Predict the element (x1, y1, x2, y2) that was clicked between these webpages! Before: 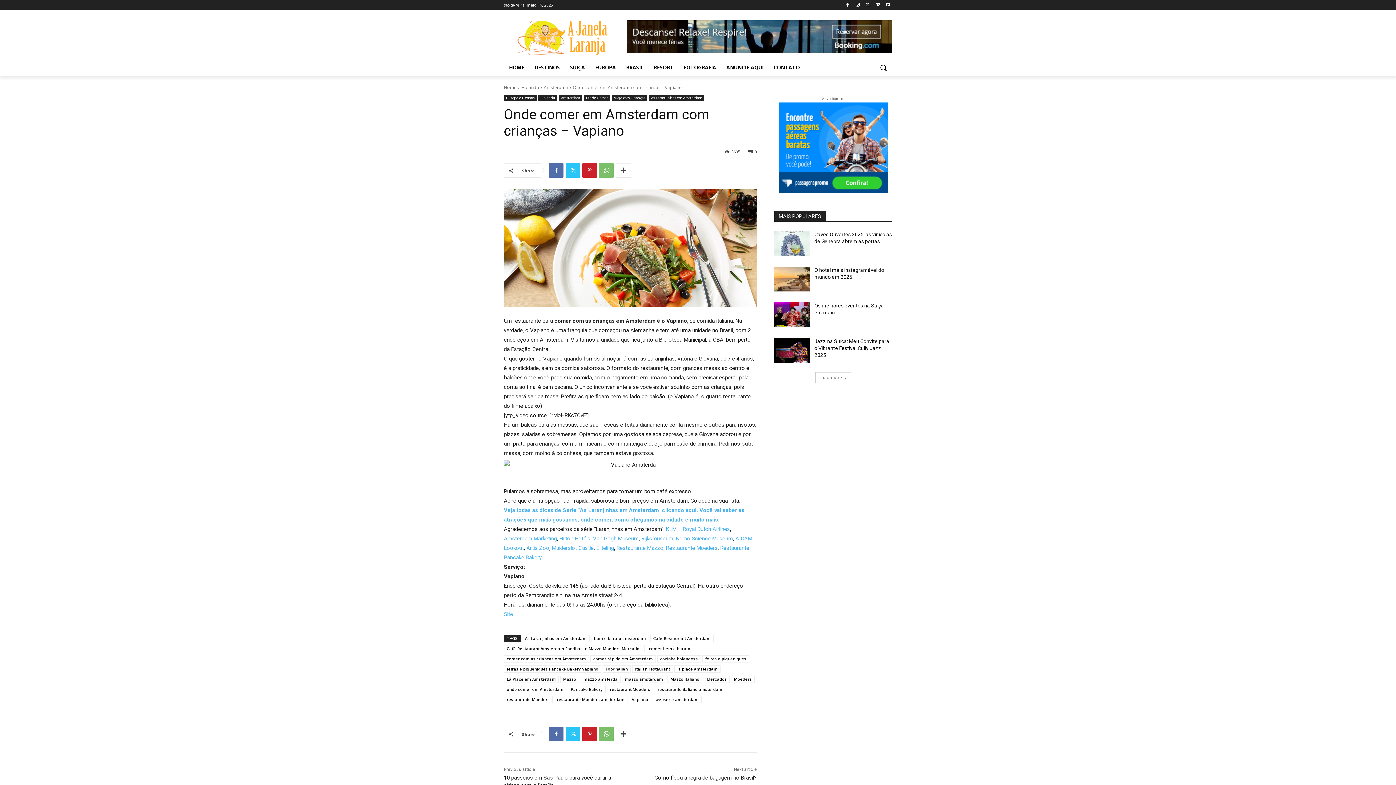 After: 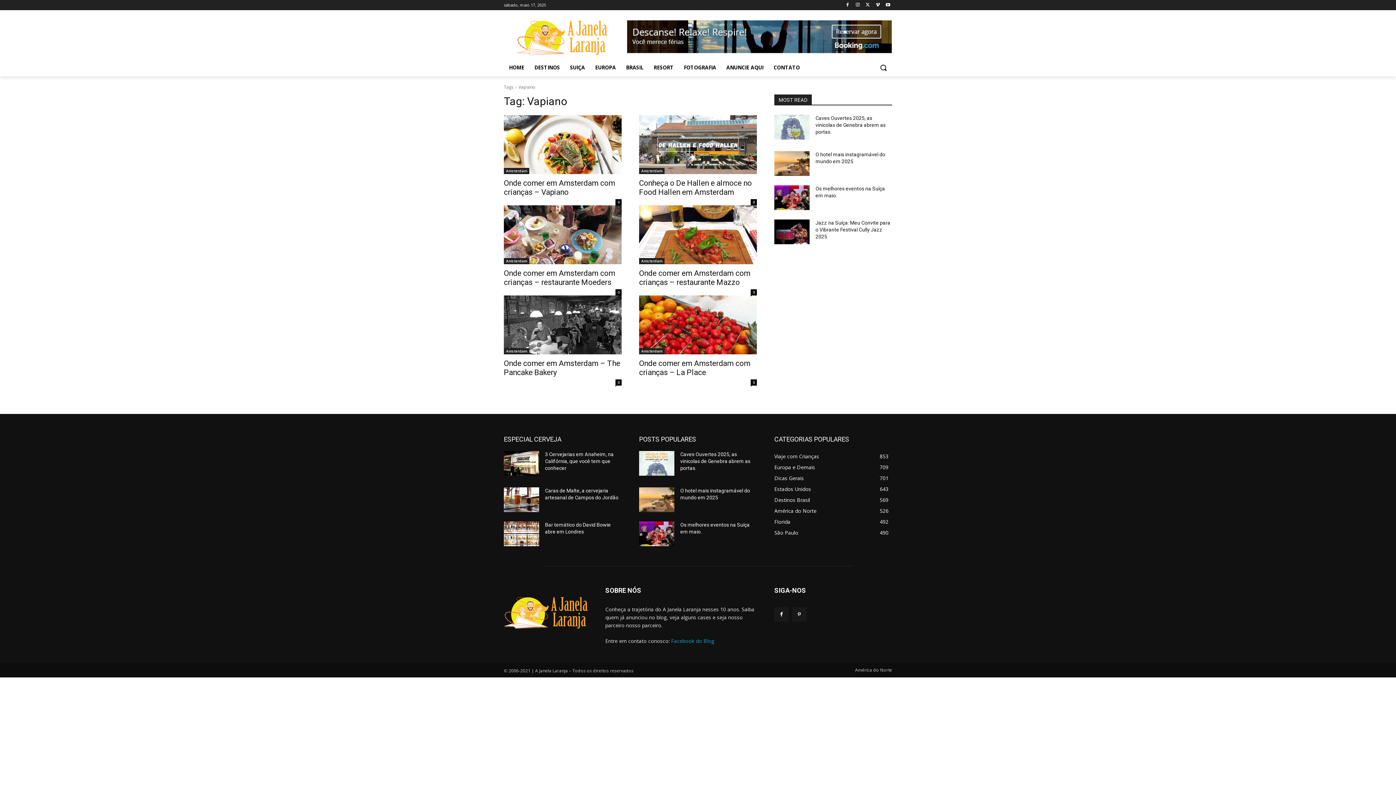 Action: bbox: (629, 696, 651, 703) label: Vapiano